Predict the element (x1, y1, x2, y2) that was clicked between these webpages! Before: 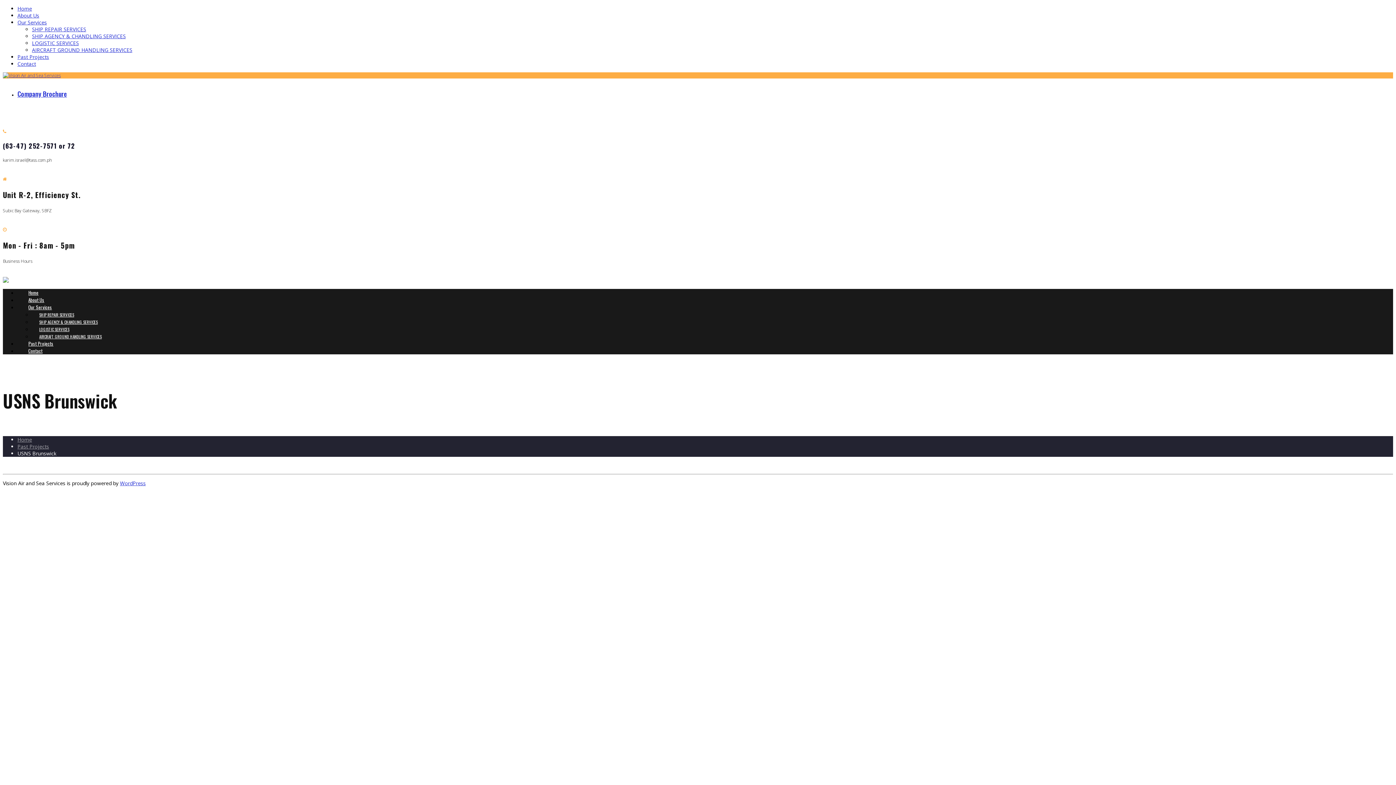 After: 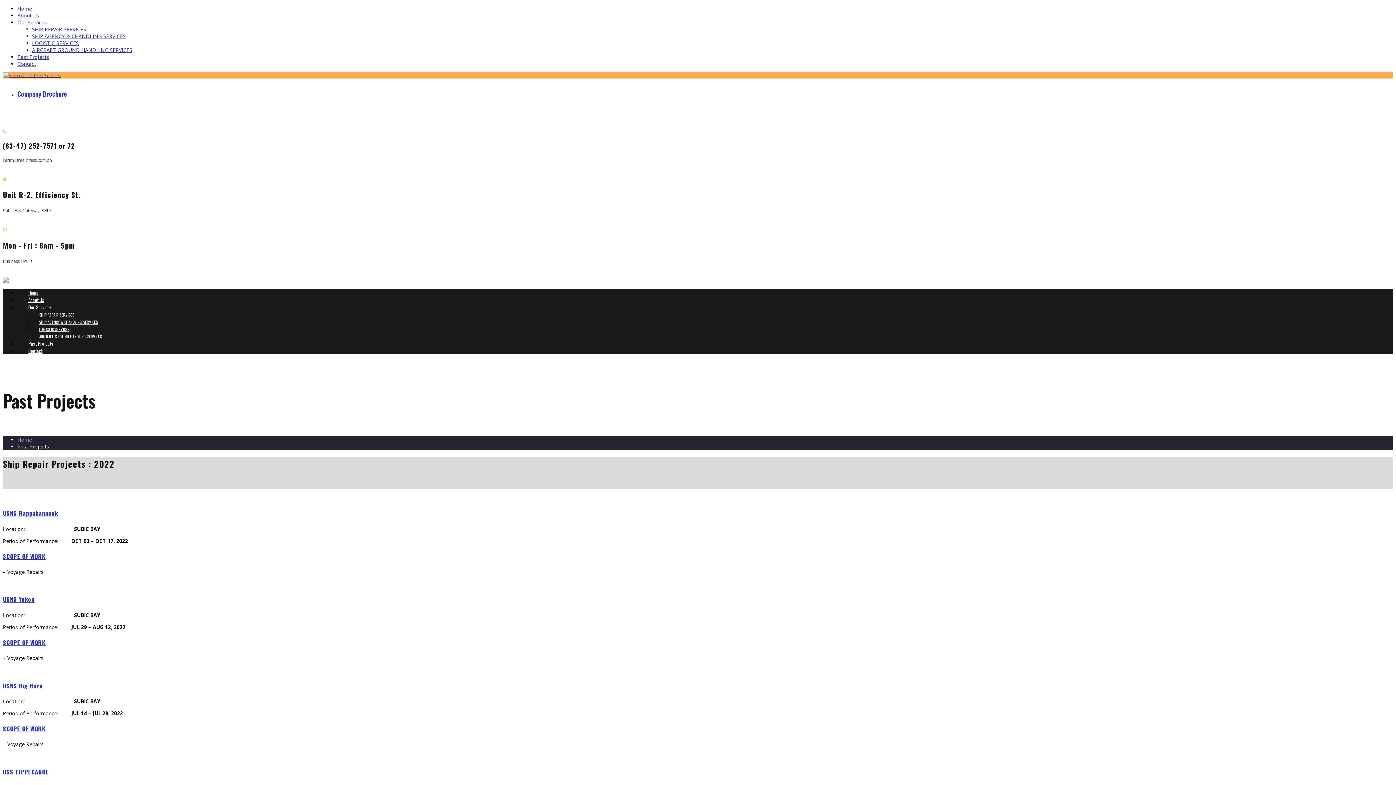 Action: label: Past Projects bbox: (17, 443, 49, 450)